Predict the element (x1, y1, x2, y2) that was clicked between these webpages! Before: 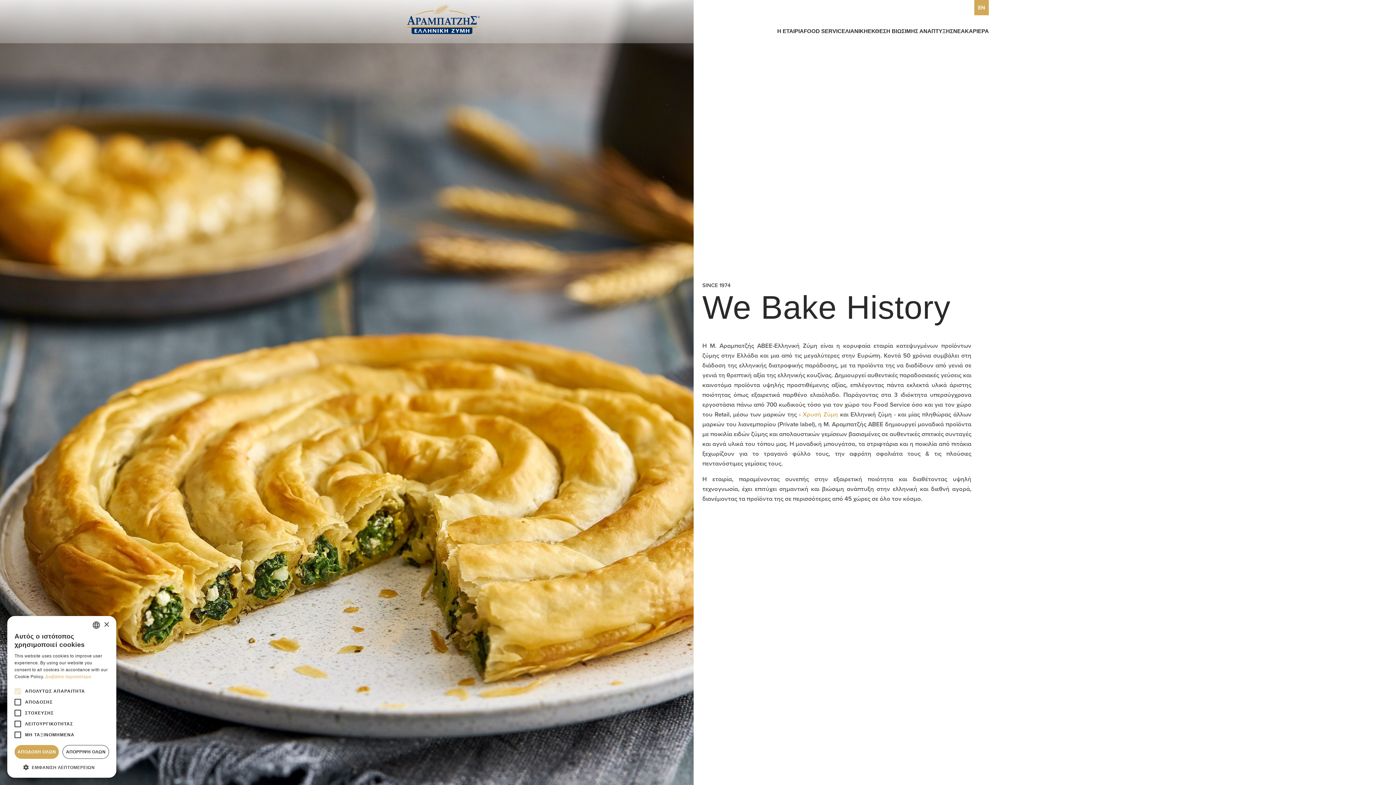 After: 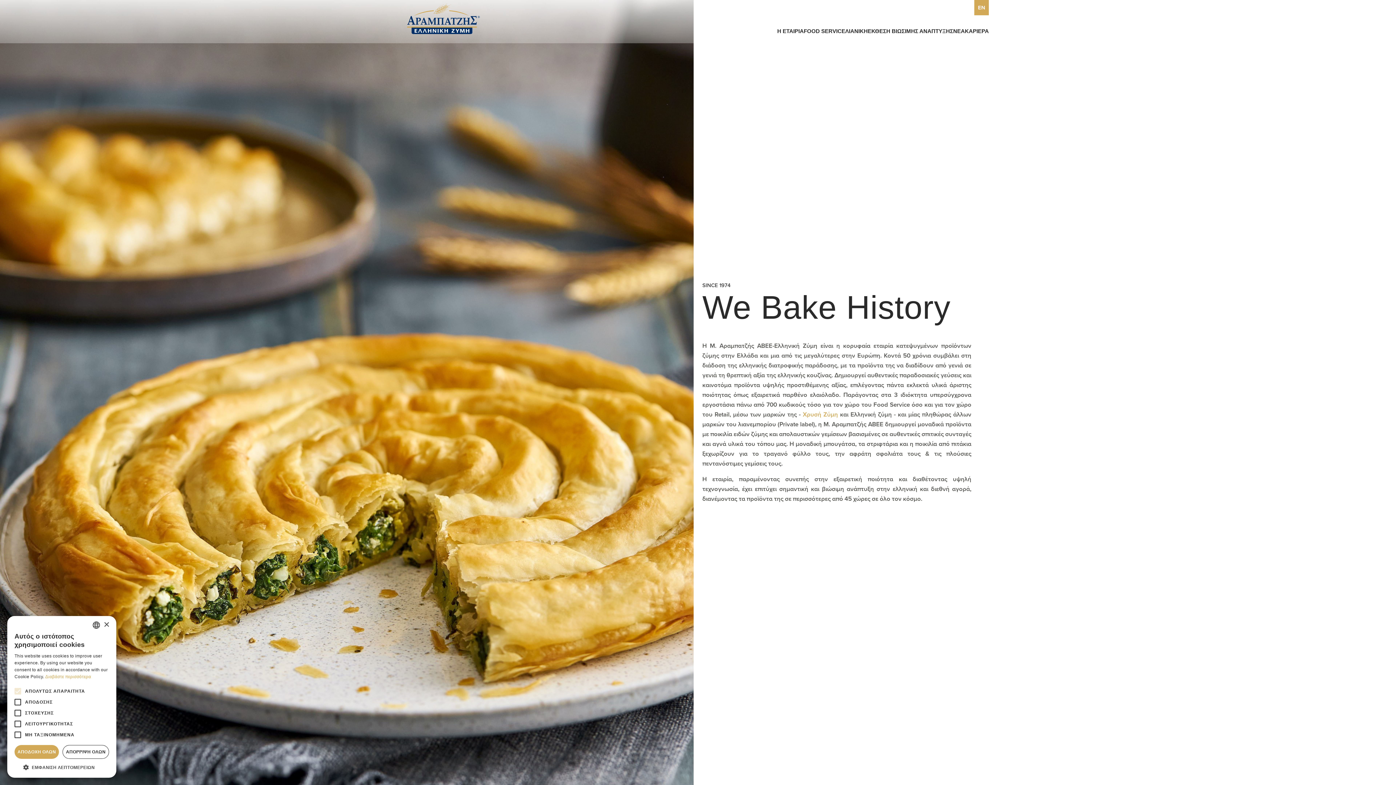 Action: bbox: (407, 13, 480, 21)